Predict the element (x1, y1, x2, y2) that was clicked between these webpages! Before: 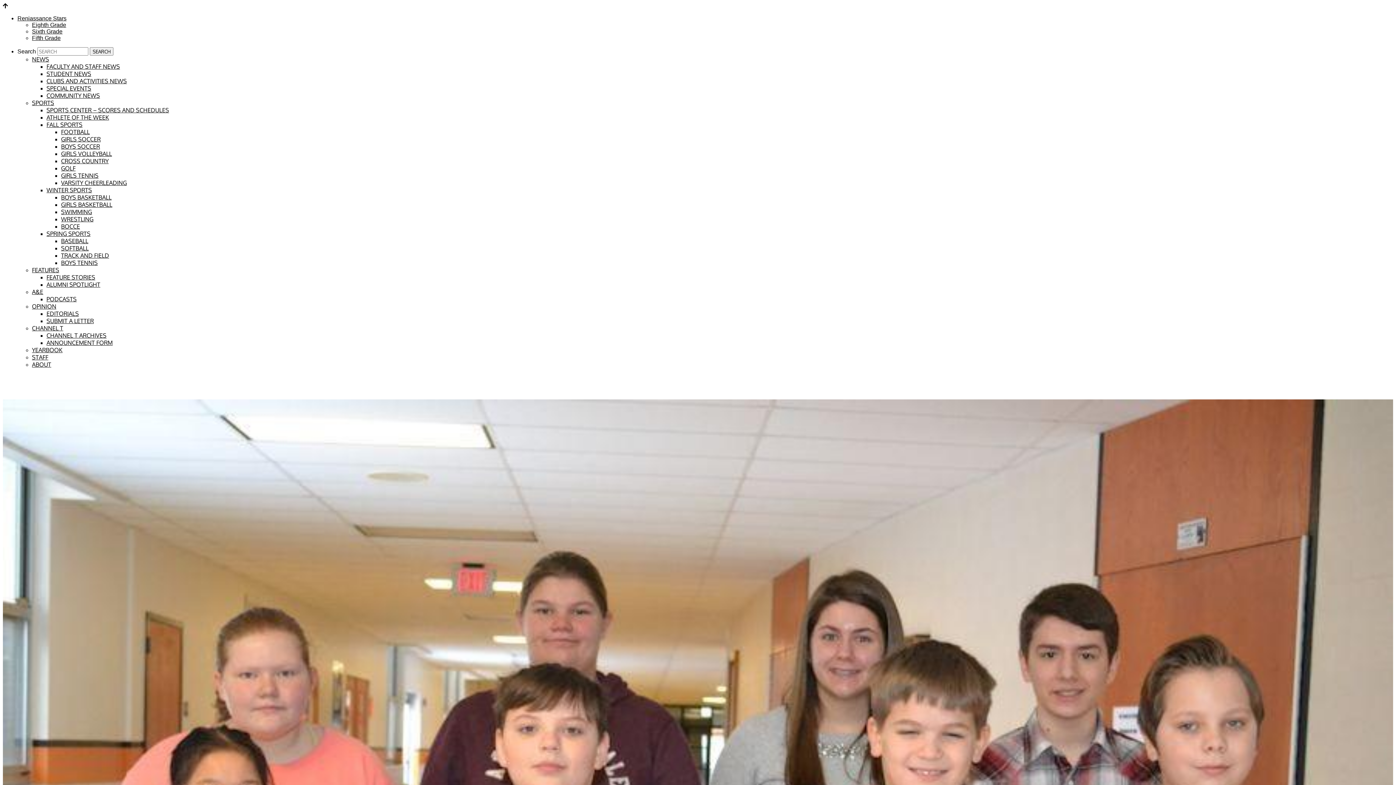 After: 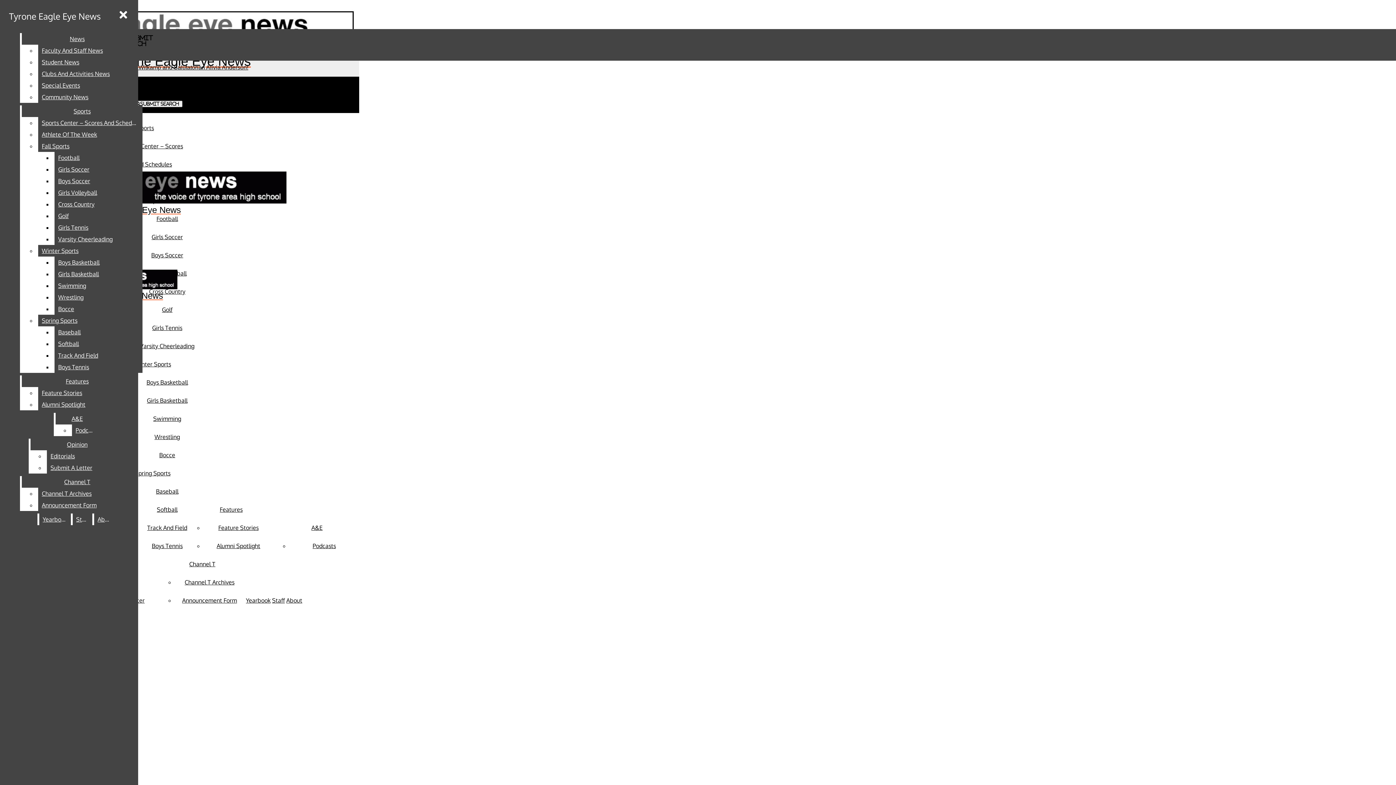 Action: bbox: (61, 201, 112, 208) label: GIRLS BASKETBALL